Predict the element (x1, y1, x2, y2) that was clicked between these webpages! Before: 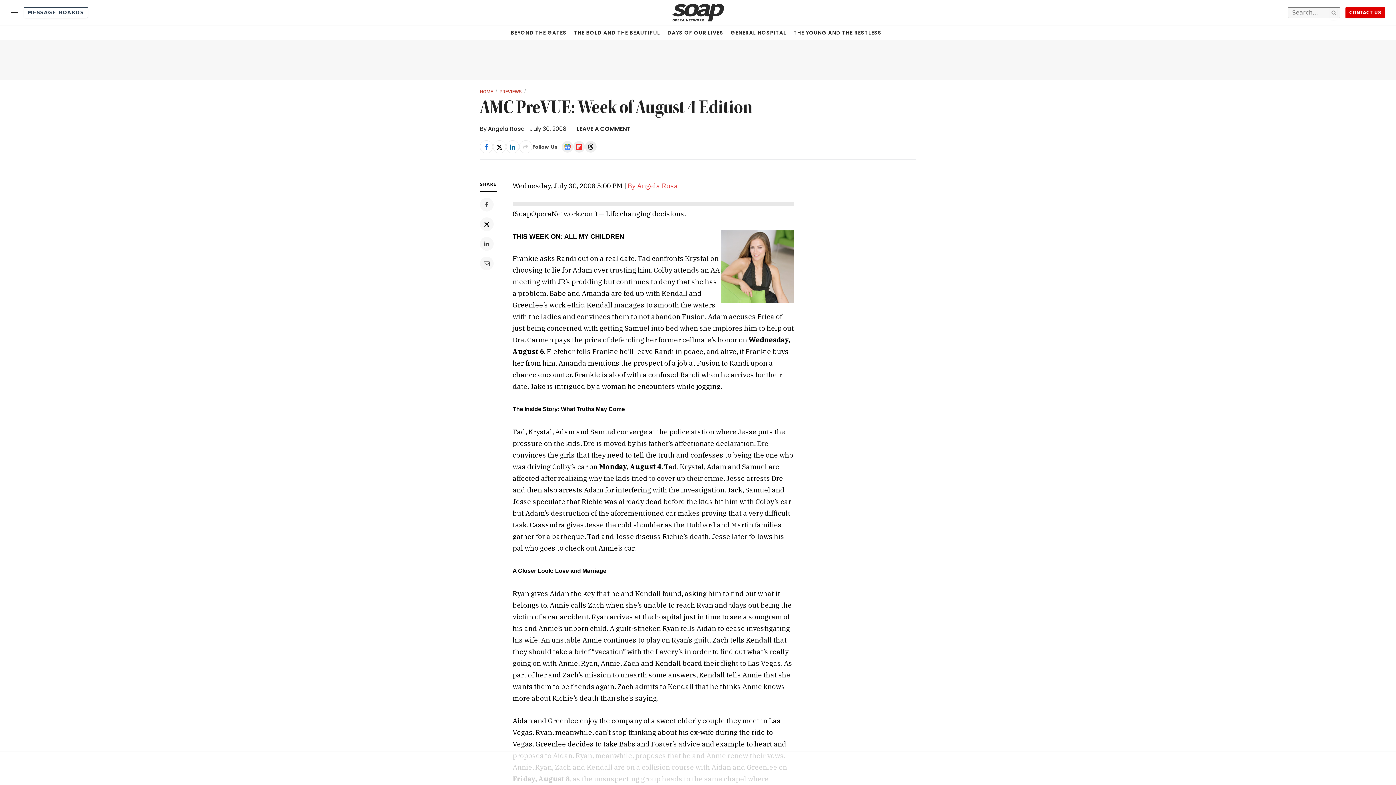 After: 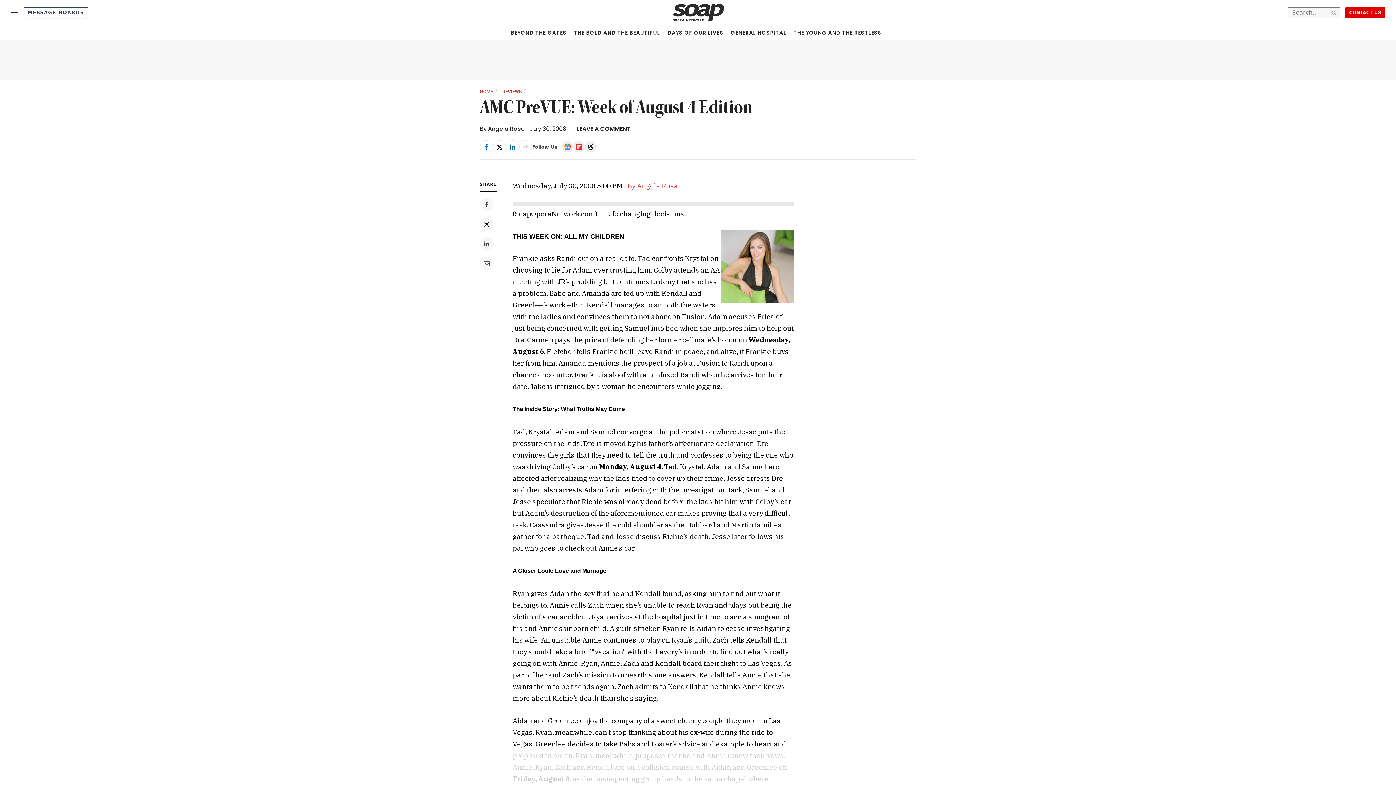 Action: bbox: (480, 217, 493, 231)